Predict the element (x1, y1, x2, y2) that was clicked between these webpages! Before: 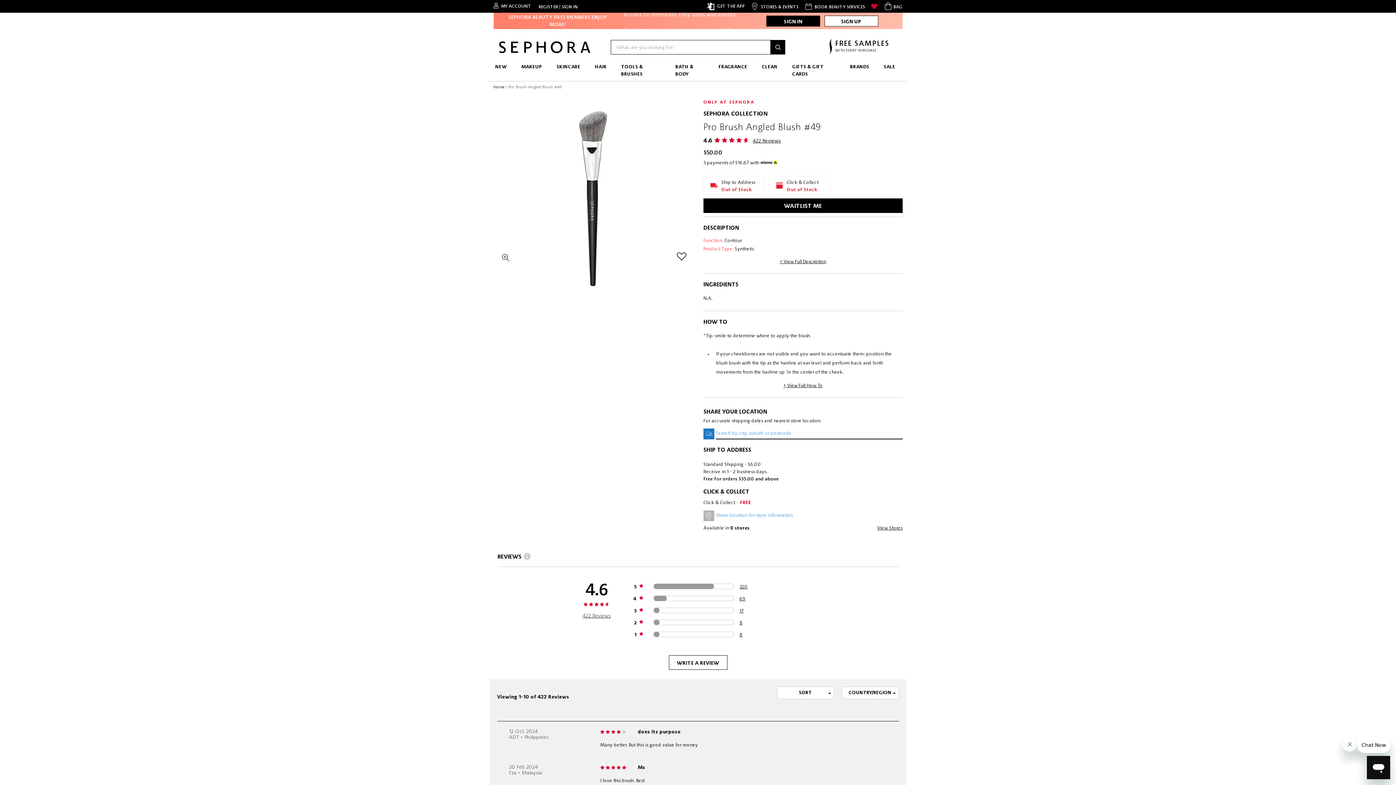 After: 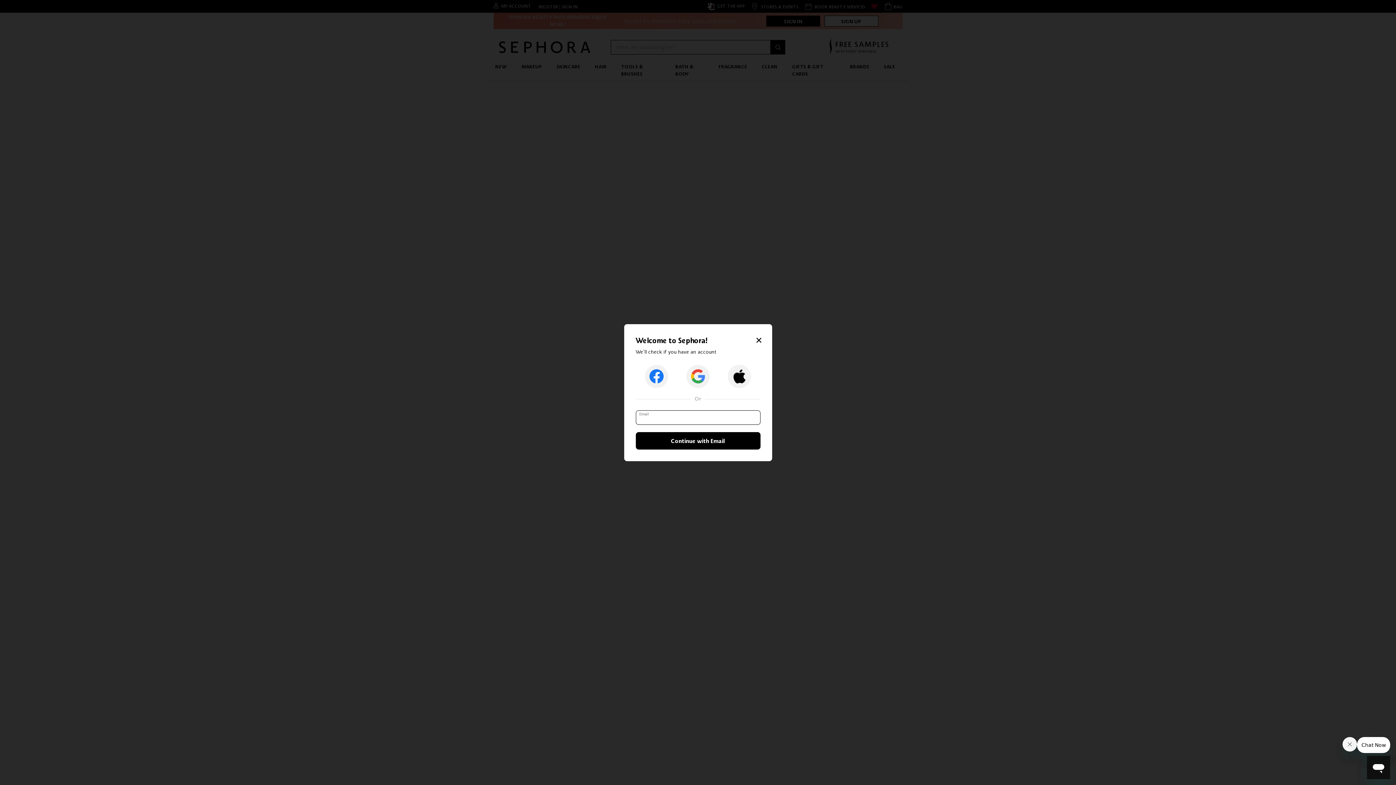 Action: bbox: (766, 15, 820, 26) label: SIGN IN